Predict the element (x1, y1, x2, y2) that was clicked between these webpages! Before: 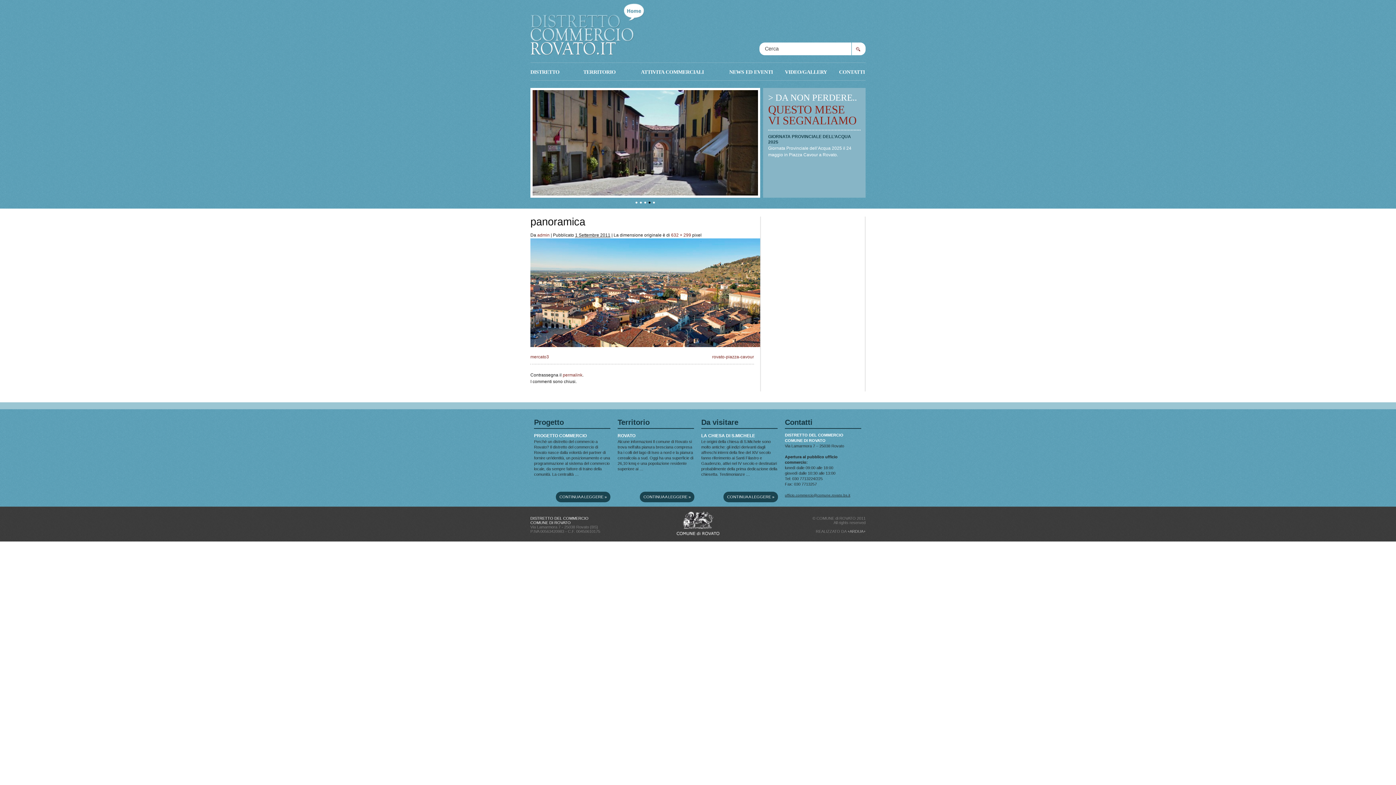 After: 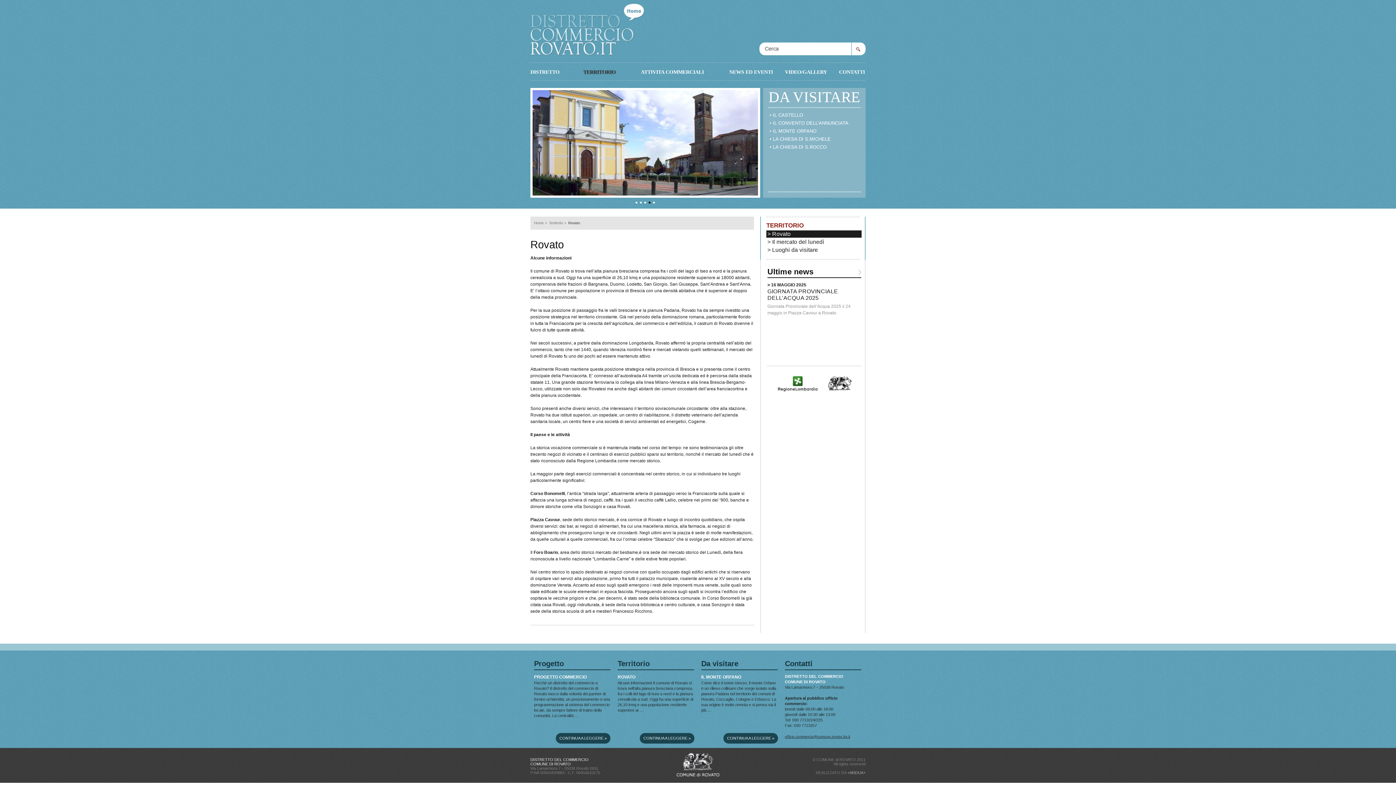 Action: bbox: (640, 492, 694, 502) label: CONTINUA A LEGGERE »